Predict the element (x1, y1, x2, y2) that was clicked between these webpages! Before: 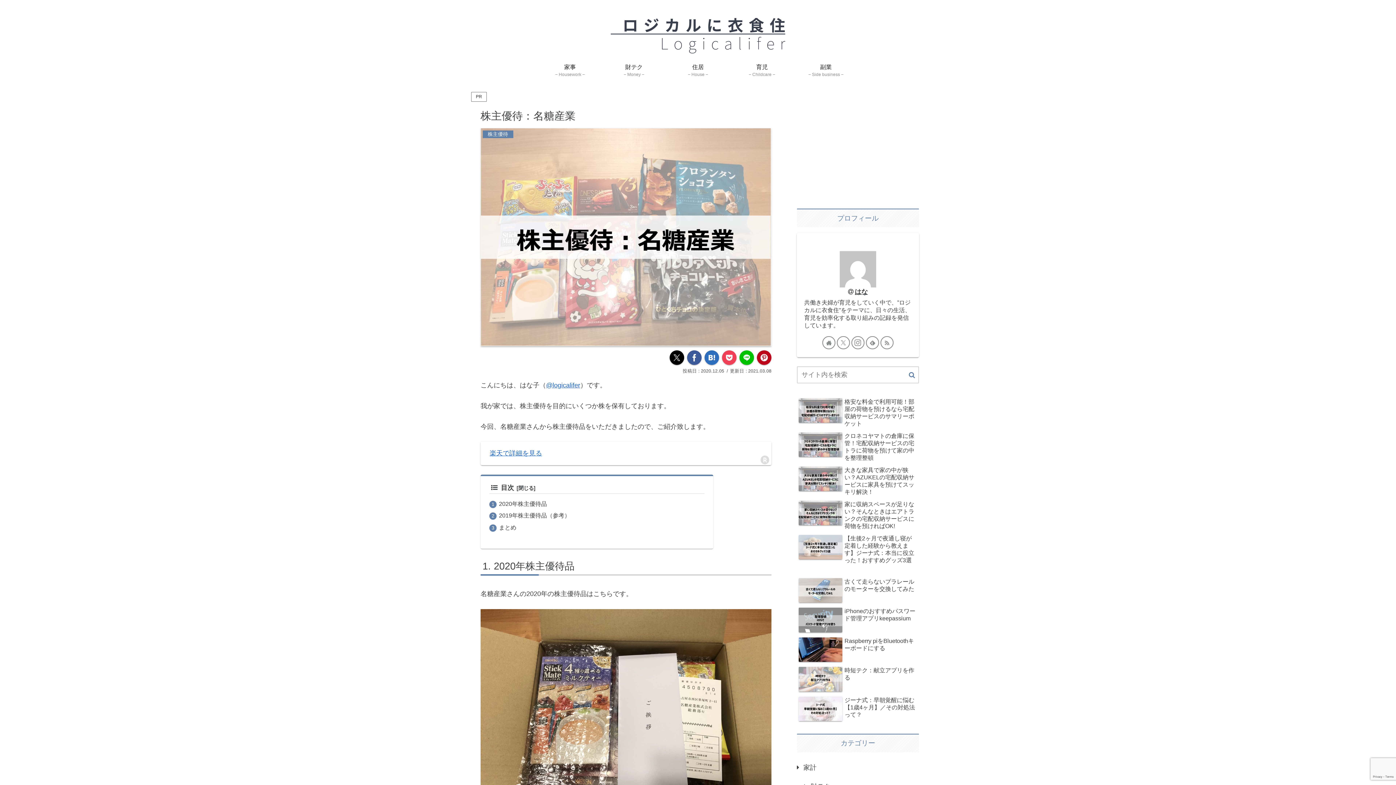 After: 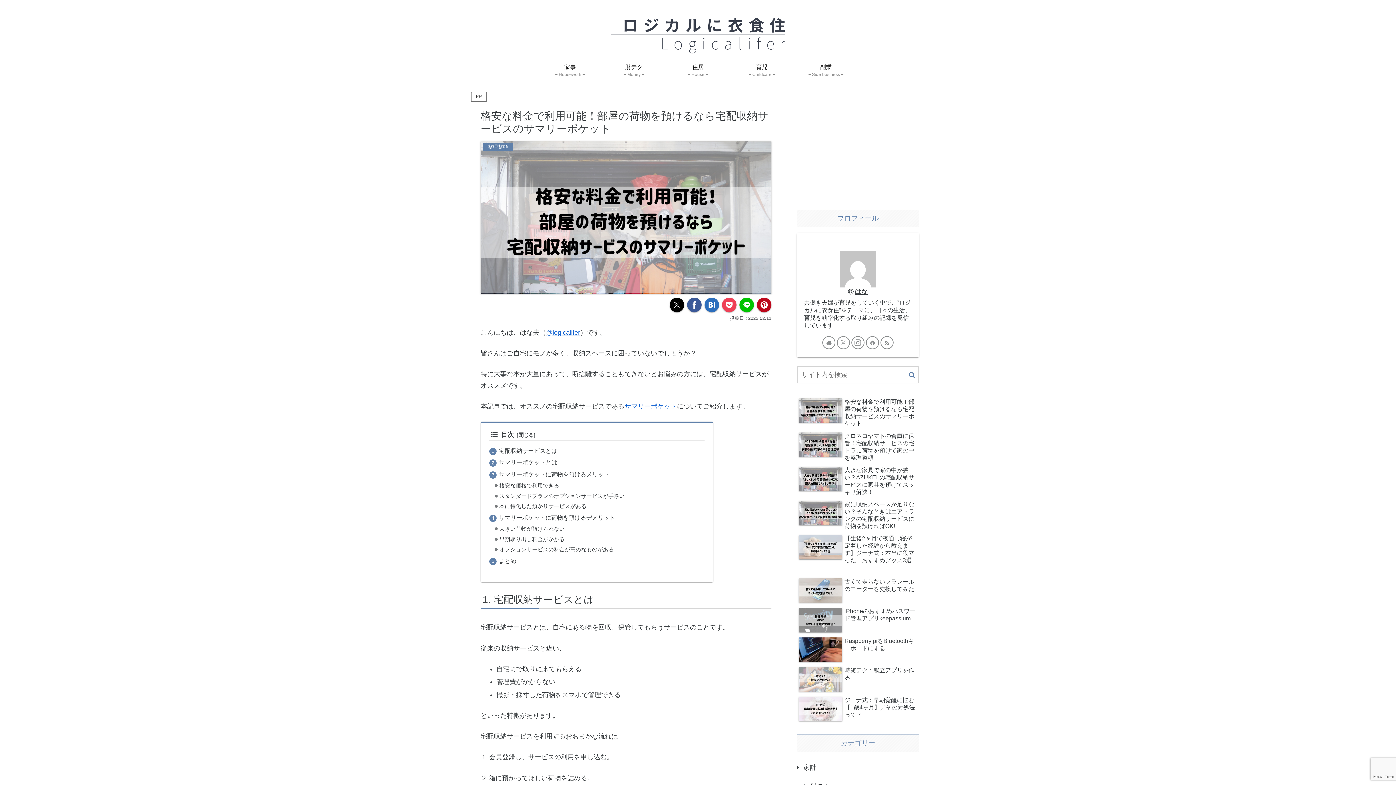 Action: label: 格安な料金で利用可能！部屋の荷物を預けるなら宅配収納サービスのサマリーポケット bbox: (797, 396, 919, 429)